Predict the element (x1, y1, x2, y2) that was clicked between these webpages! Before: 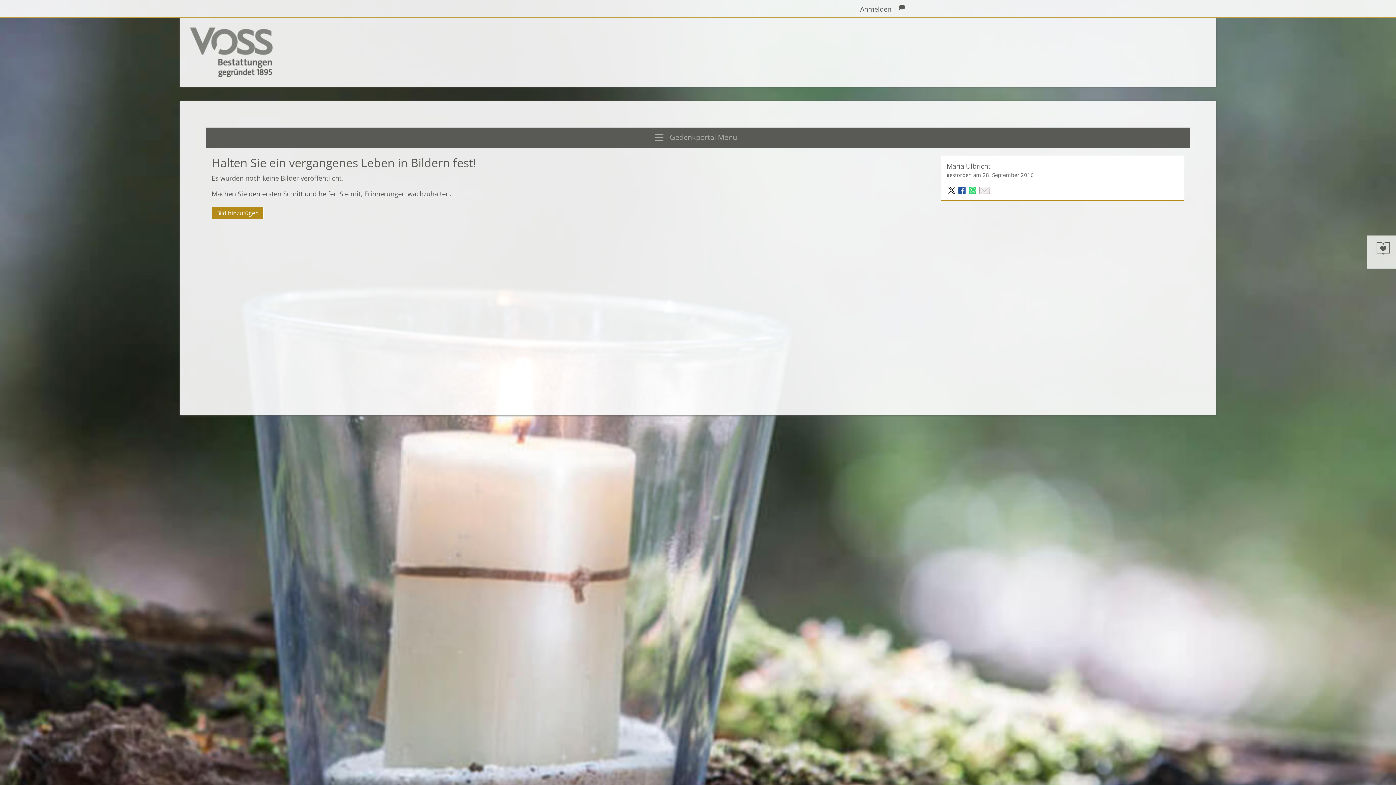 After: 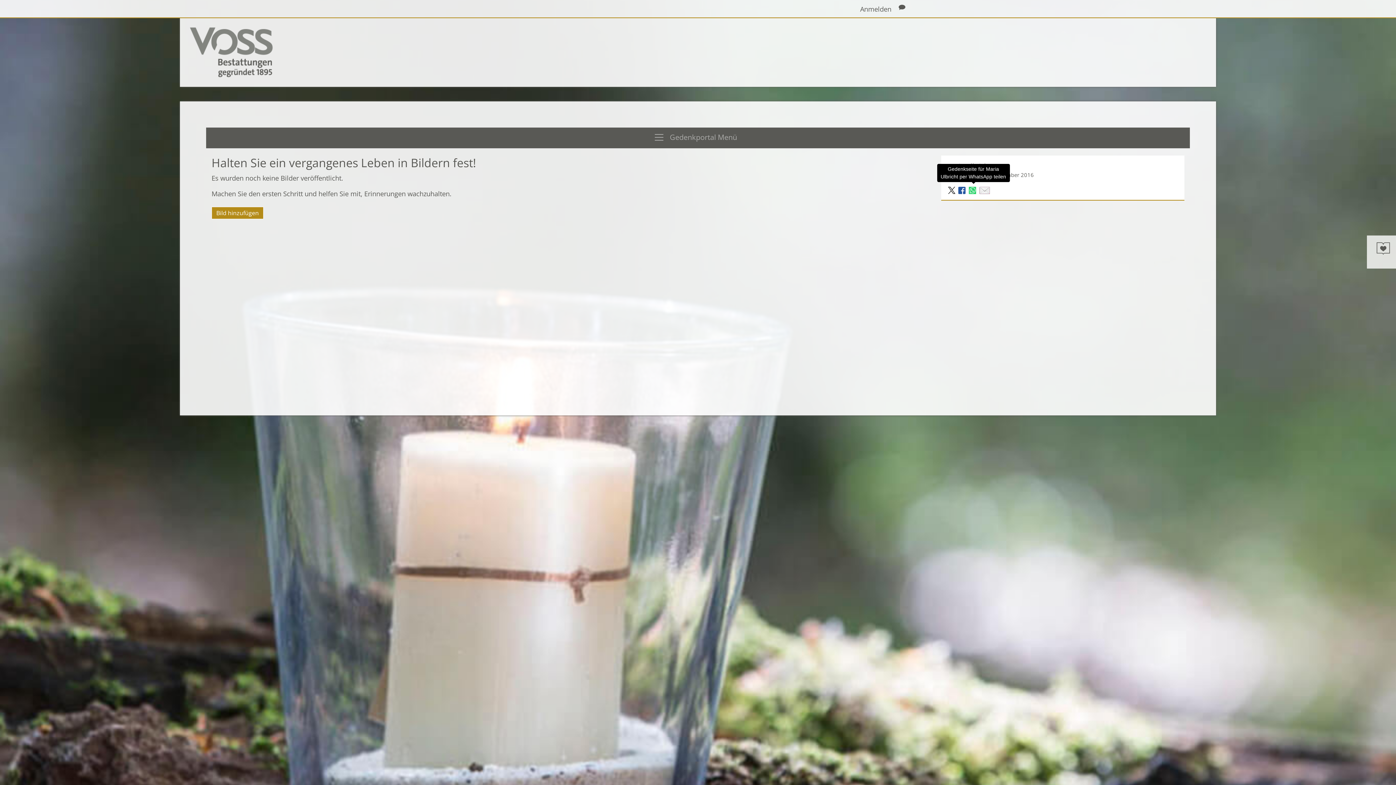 Action: label:   bbox: (969, 185, 978, 194)